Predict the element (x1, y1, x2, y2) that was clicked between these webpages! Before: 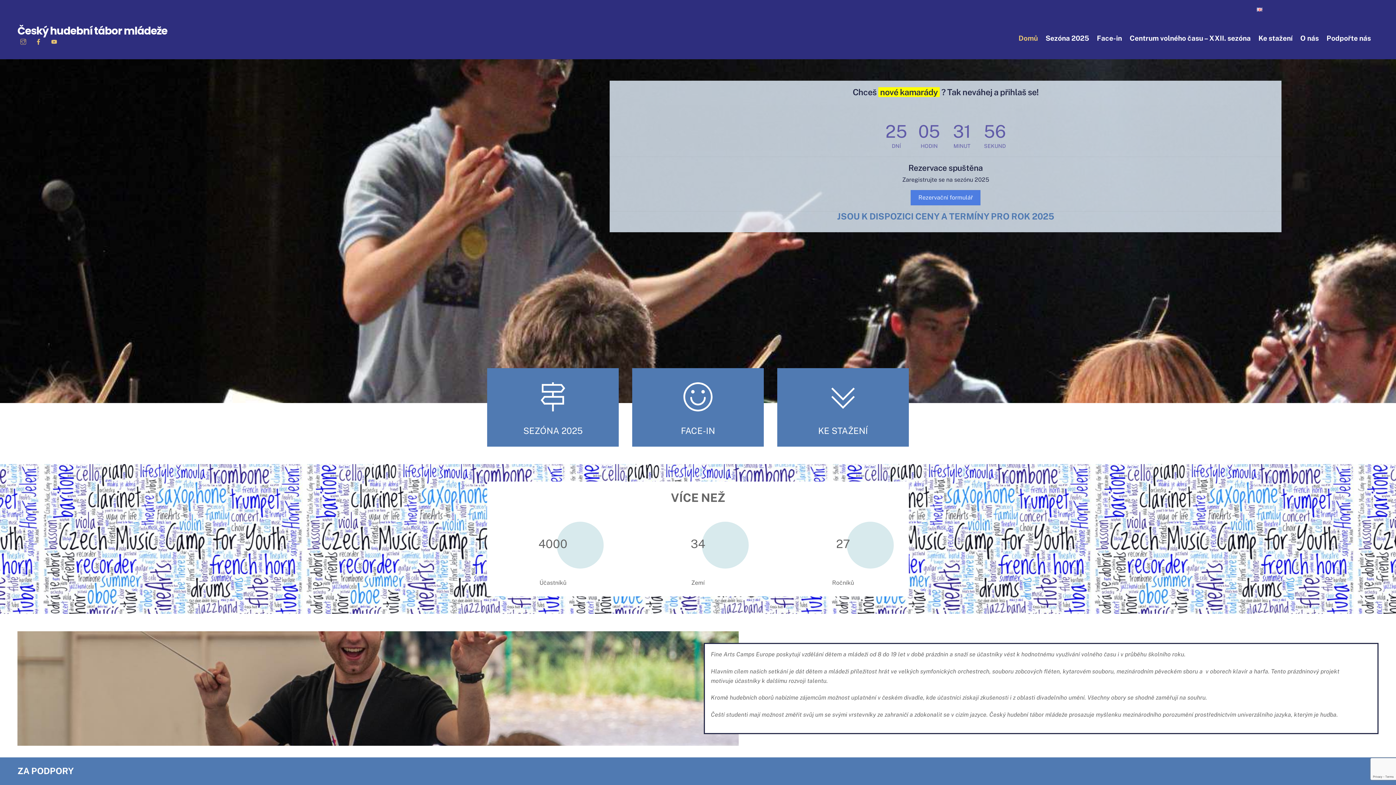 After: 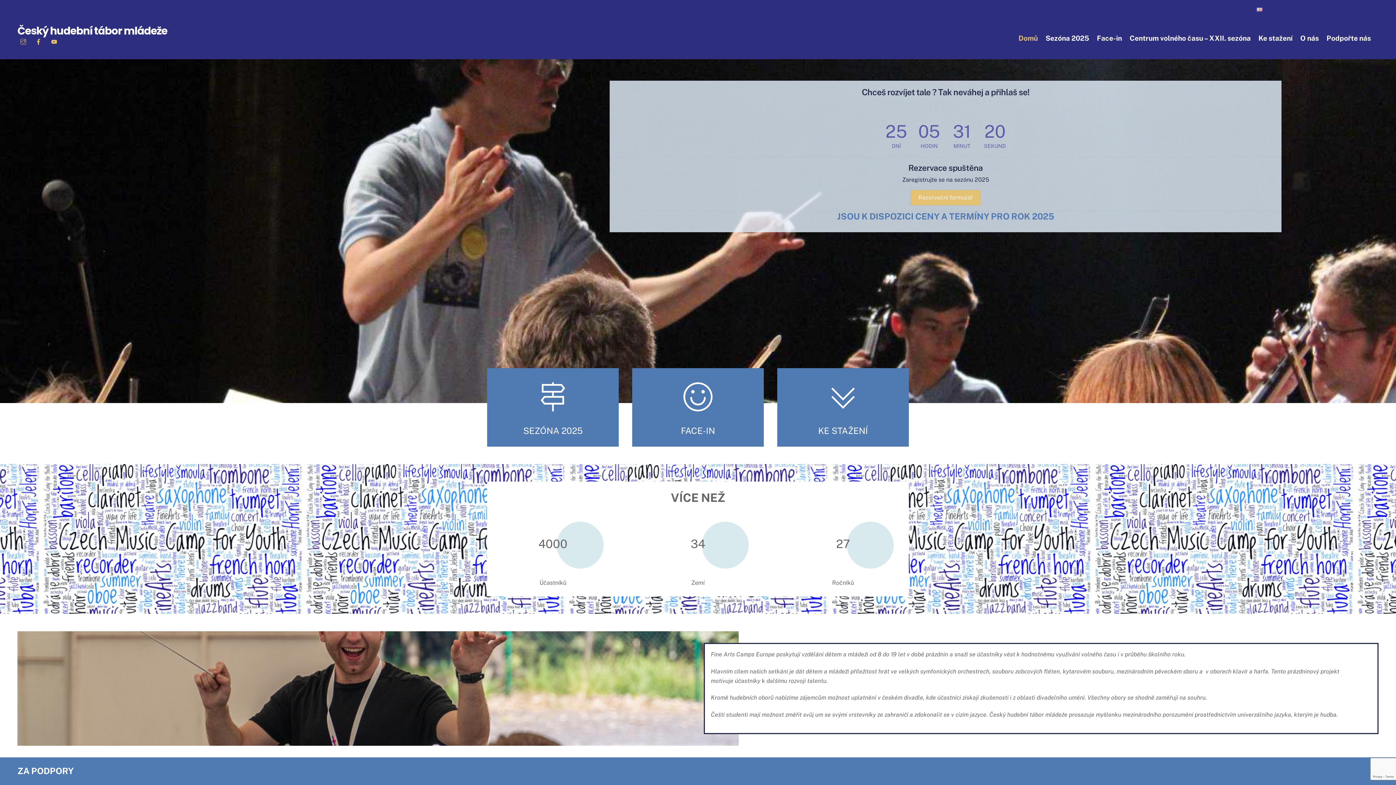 Action: bbox: (910, 190, 980, 205) label: Rezervační formulář